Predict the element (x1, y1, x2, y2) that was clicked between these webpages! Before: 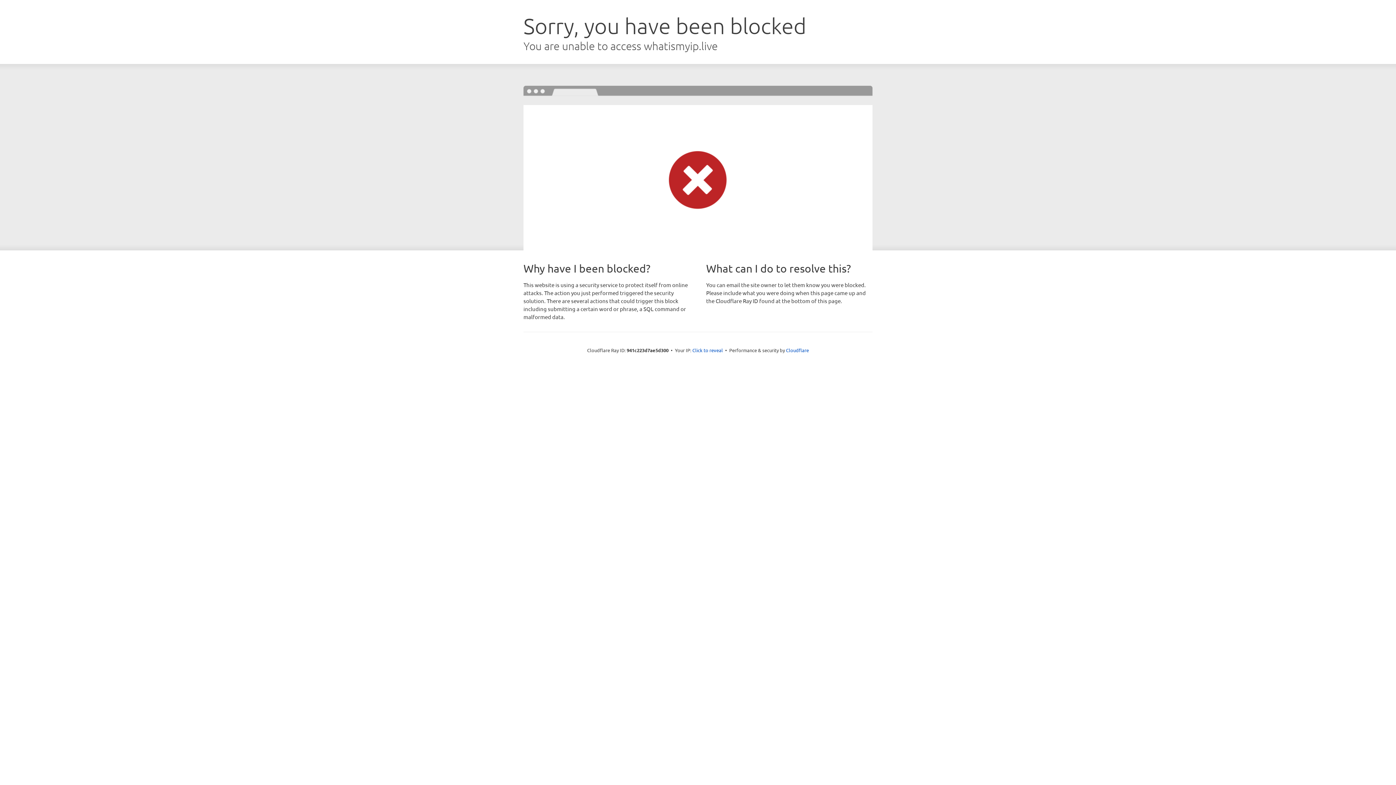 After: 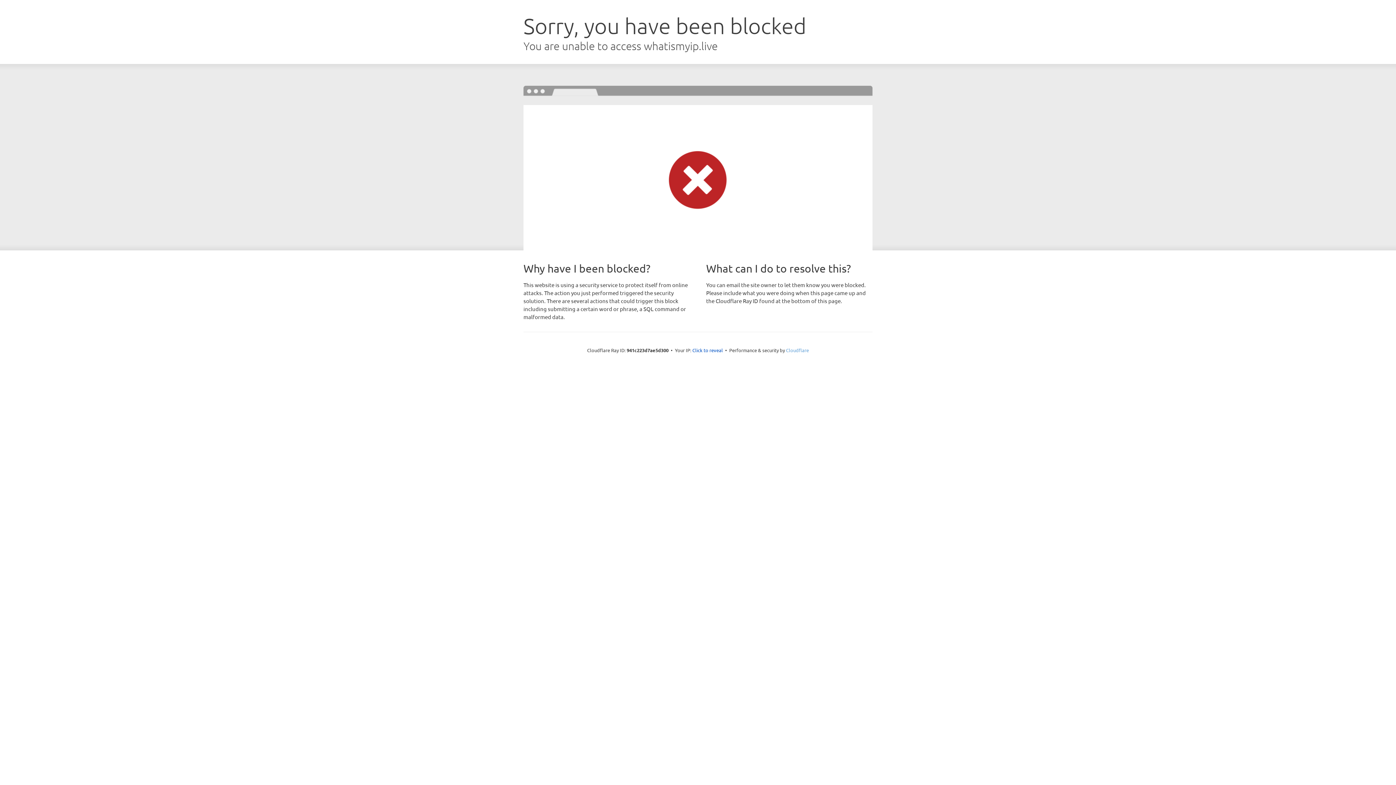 Action: label: Cloudflare bbox: (786, 347, 809, 353)